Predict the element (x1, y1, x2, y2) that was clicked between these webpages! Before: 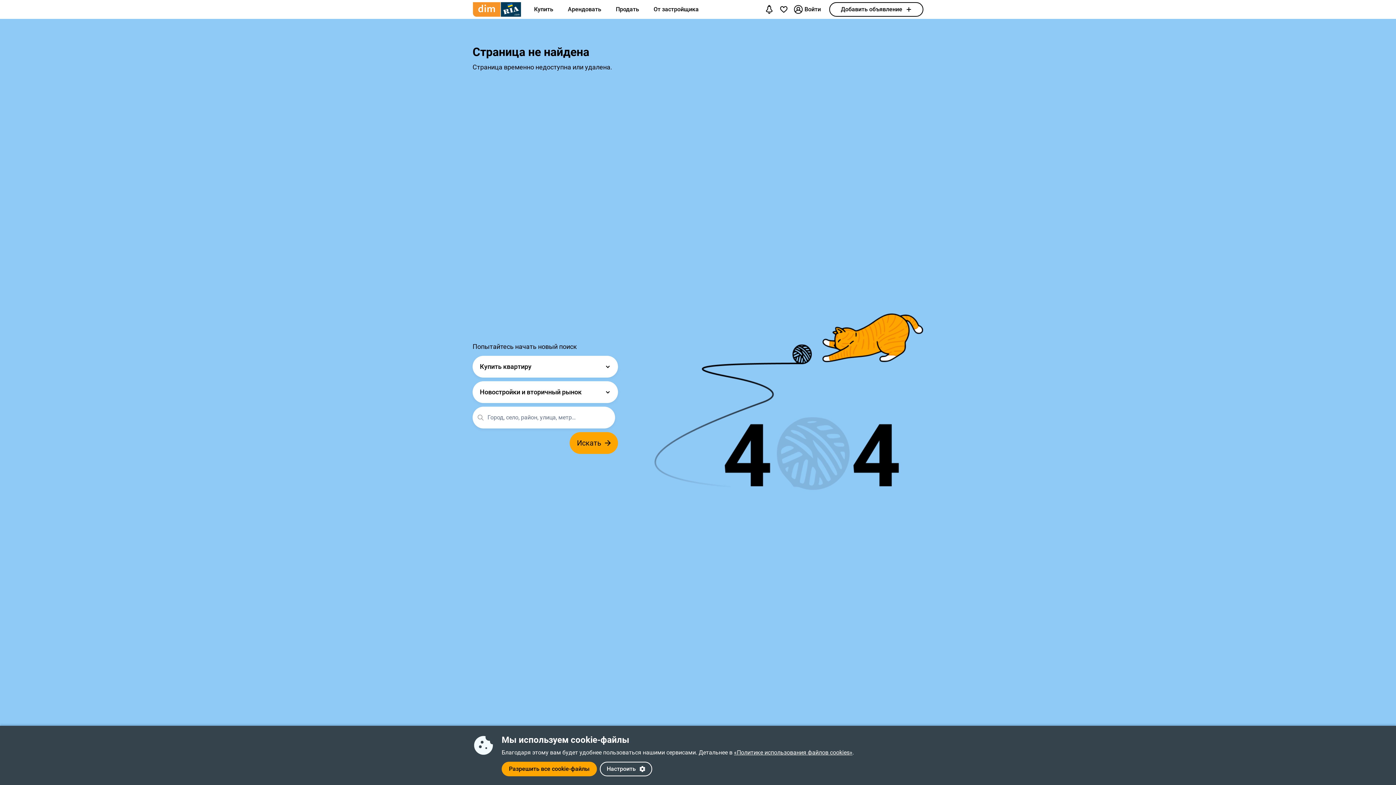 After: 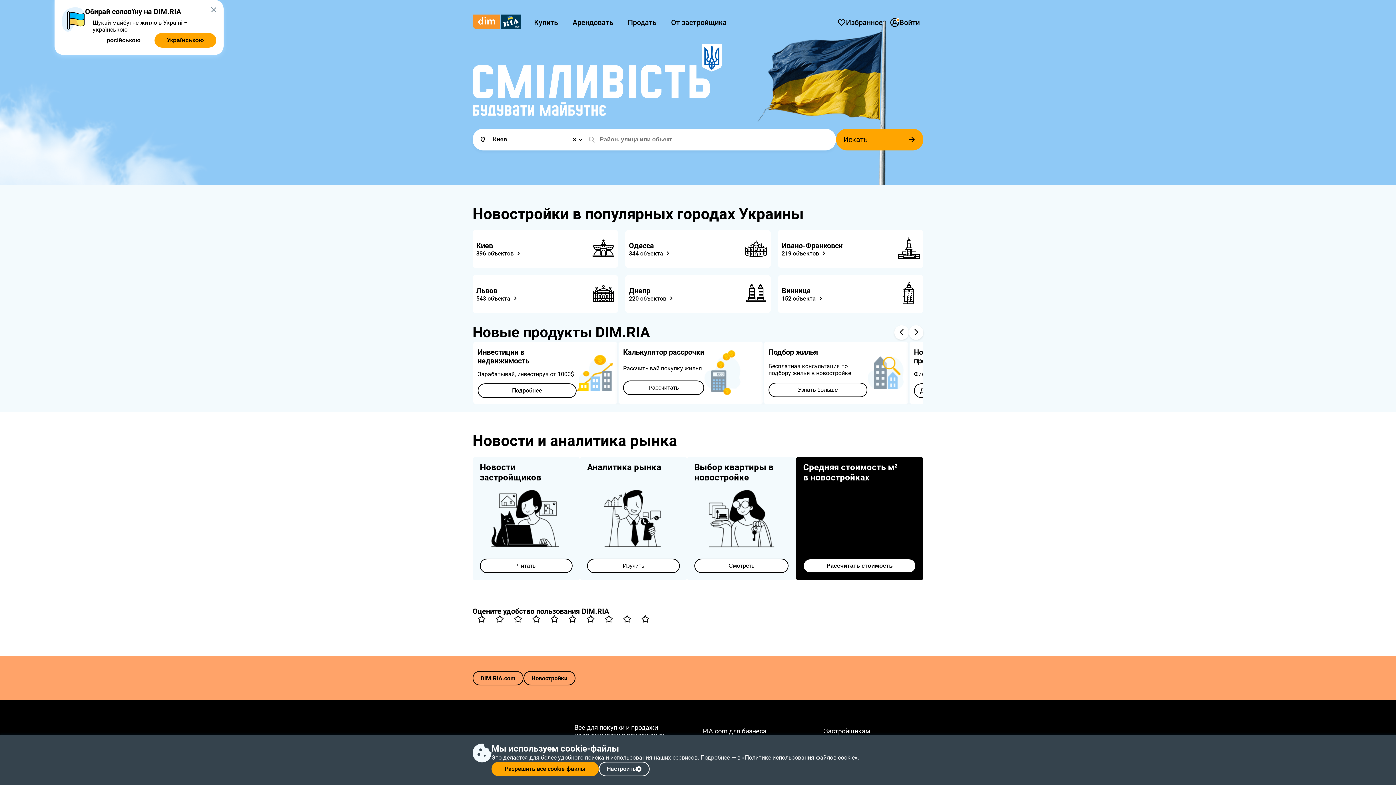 Action: label: От застройщика bbox: (646, 2, 706, 16)